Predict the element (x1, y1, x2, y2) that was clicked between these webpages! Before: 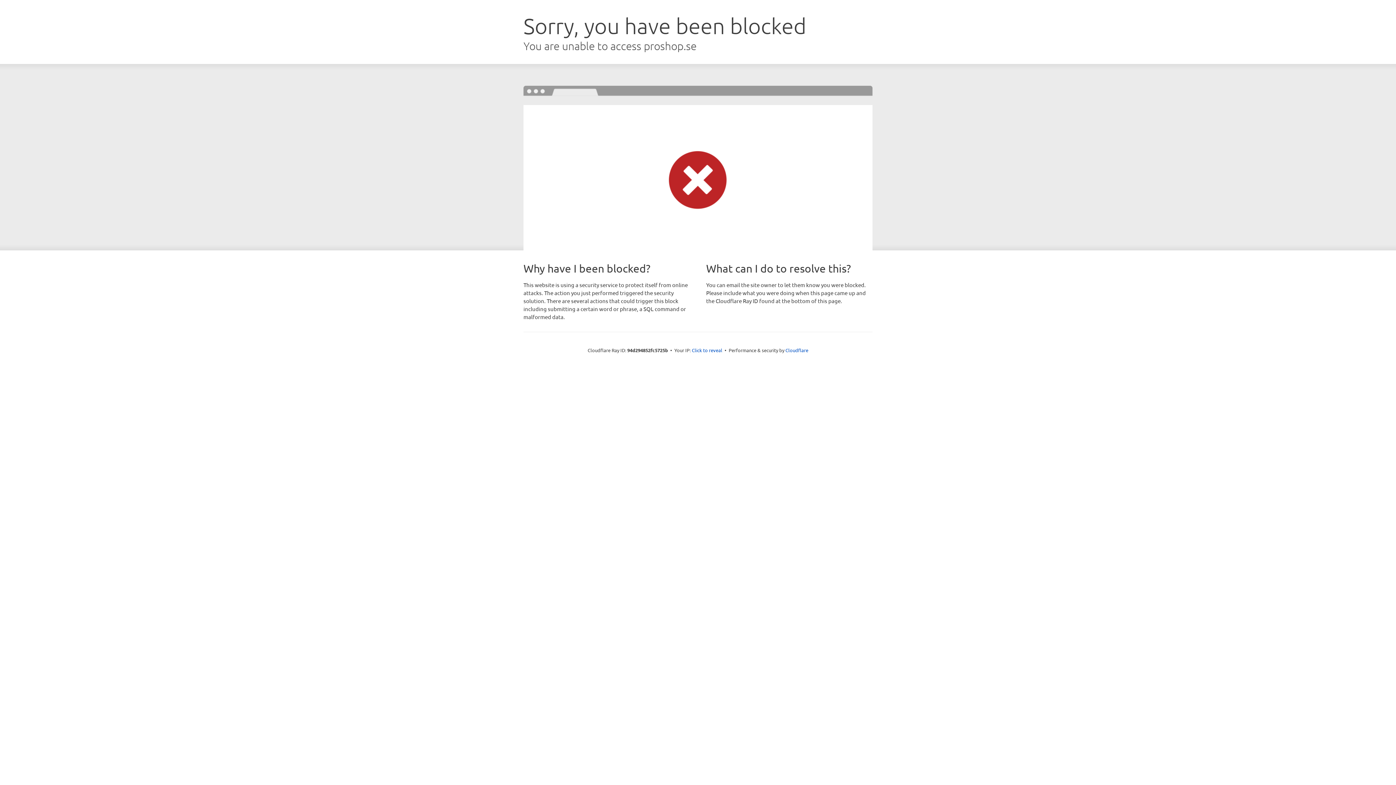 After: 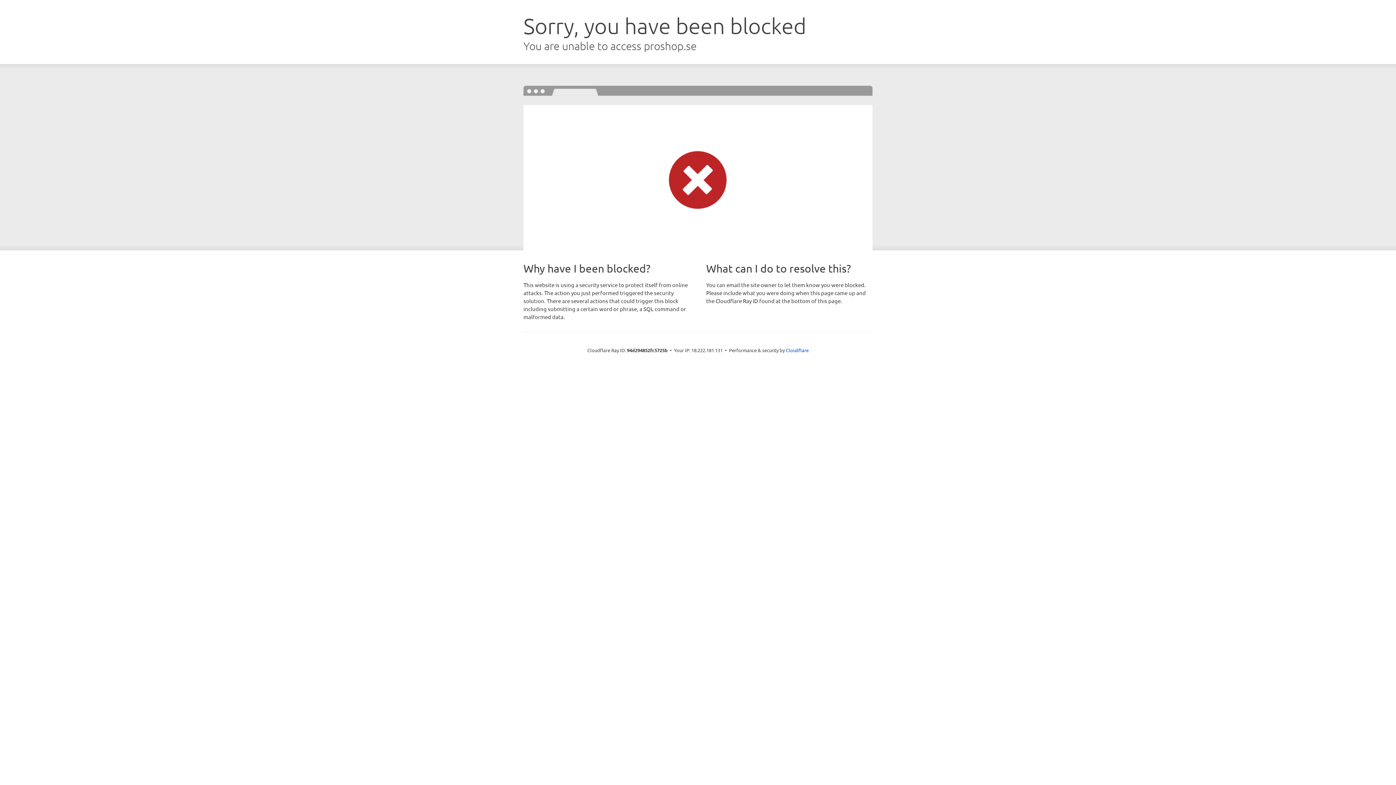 Action: label: Click to reveal bbox: (692, 346, 722, 353)